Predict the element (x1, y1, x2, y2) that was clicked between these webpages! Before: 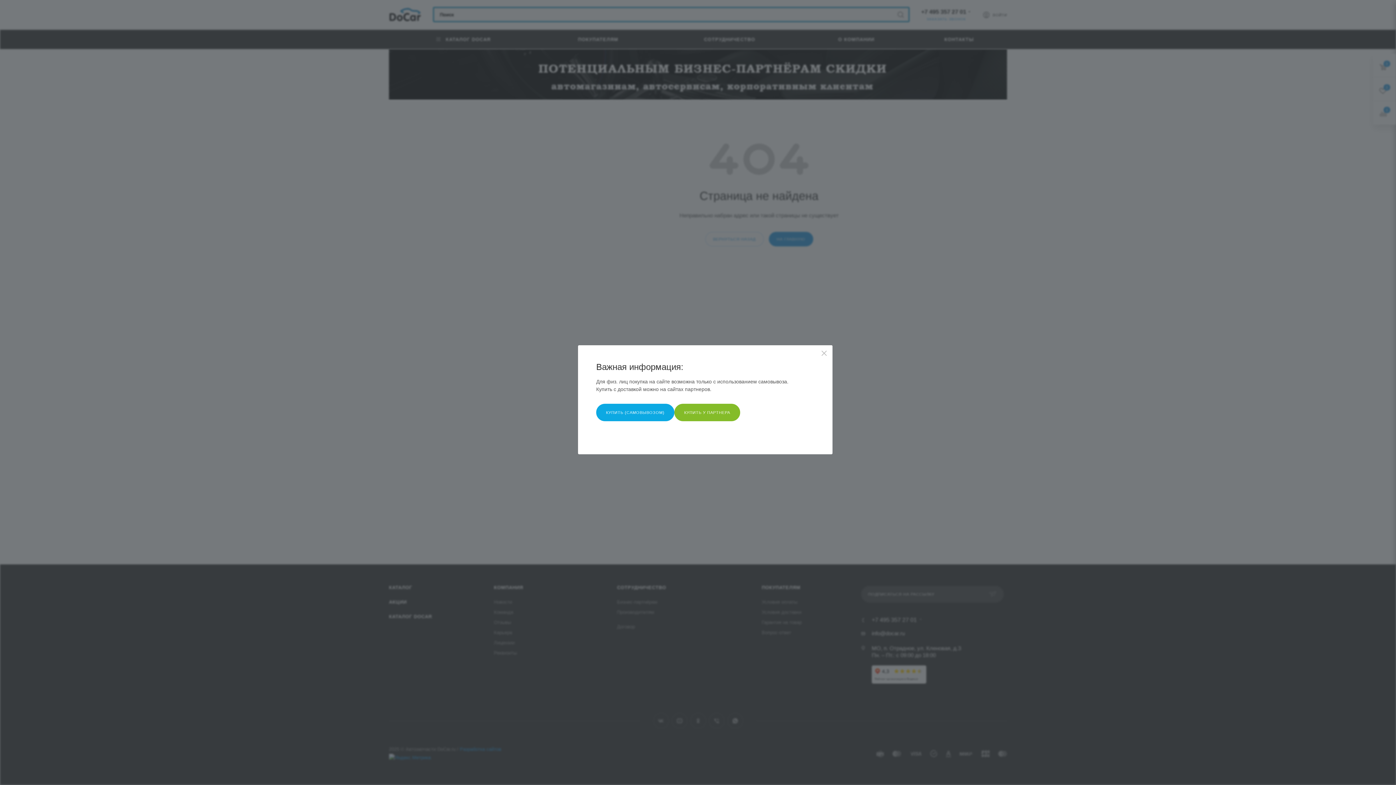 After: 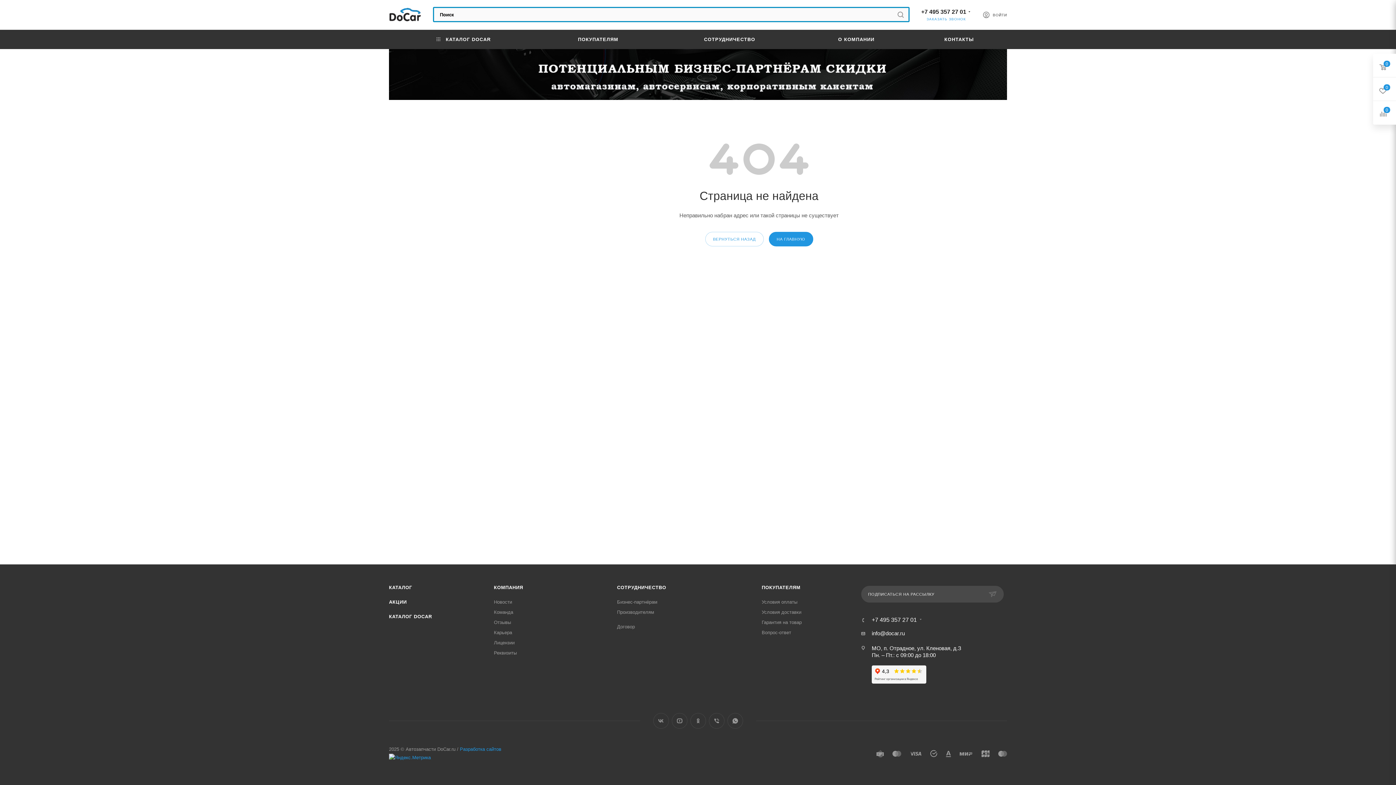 Action: bbox: (816, 345, 832, 362)